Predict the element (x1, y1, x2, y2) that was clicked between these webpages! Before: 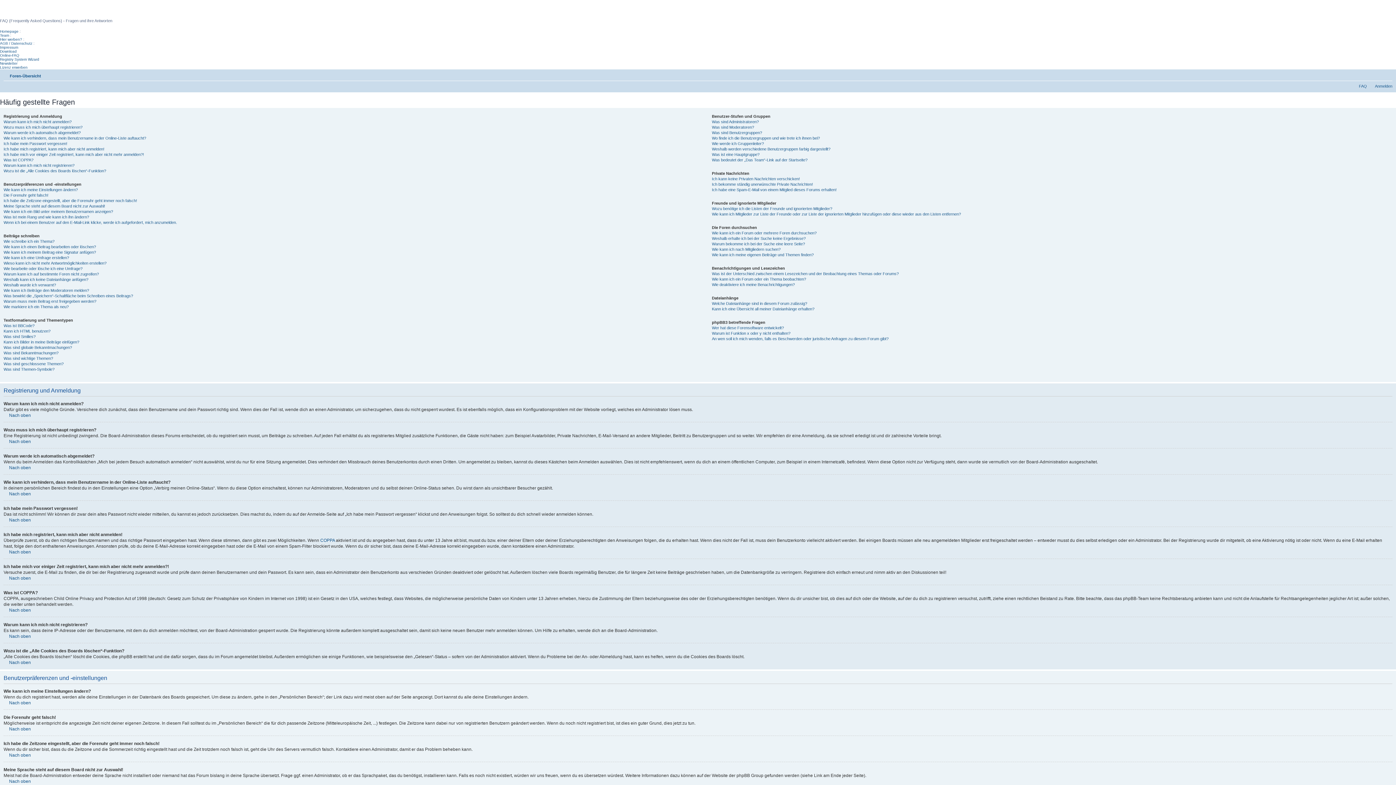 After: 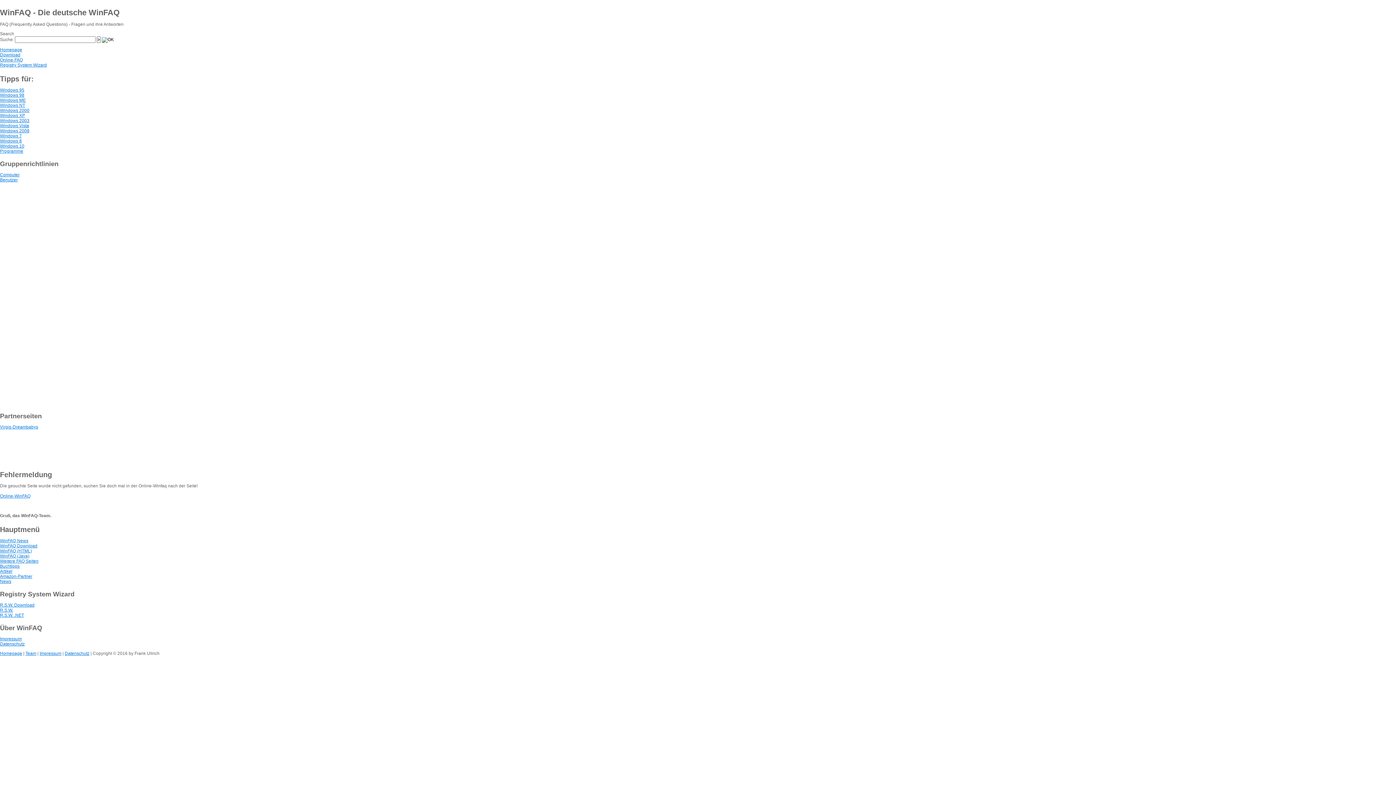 Action: bbox: (0, 61, 17, 65) label: Newsletter